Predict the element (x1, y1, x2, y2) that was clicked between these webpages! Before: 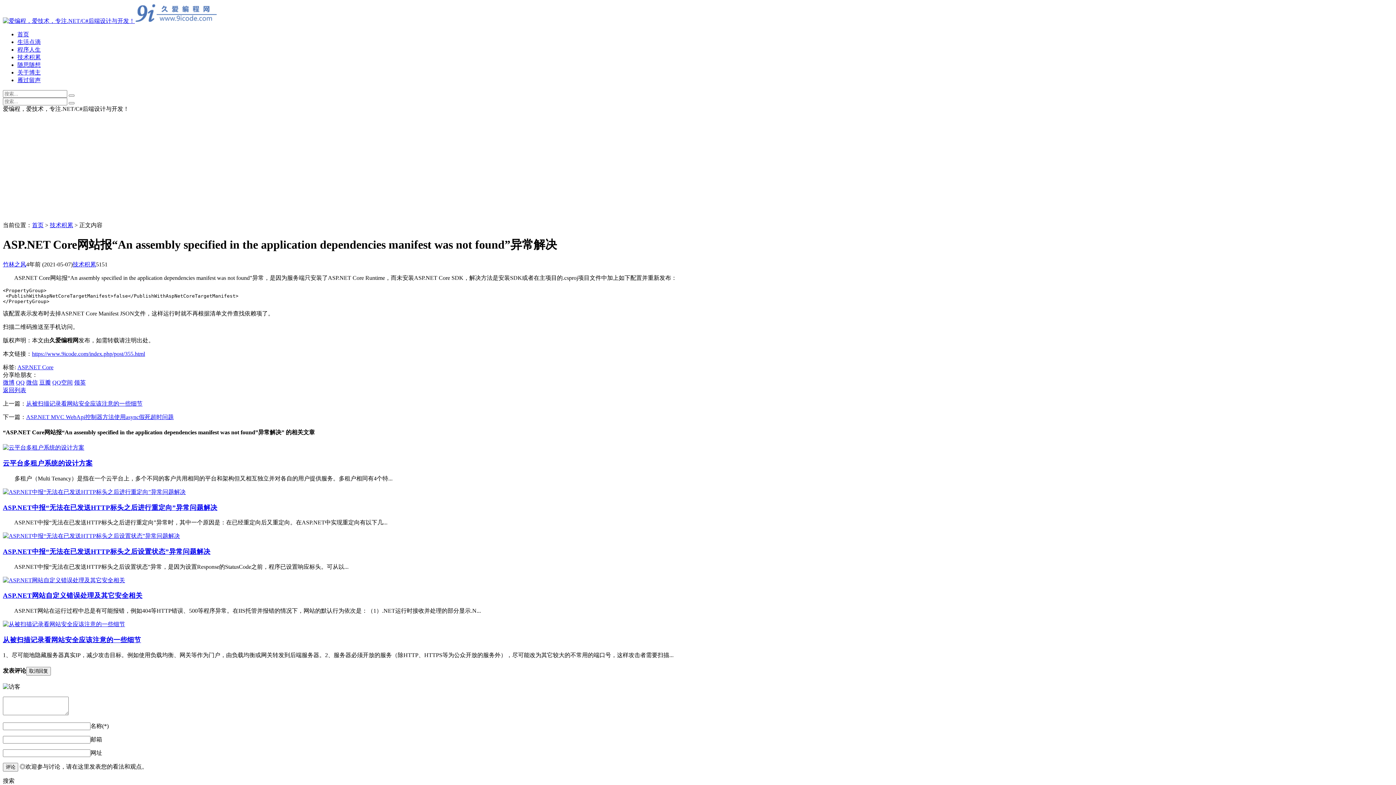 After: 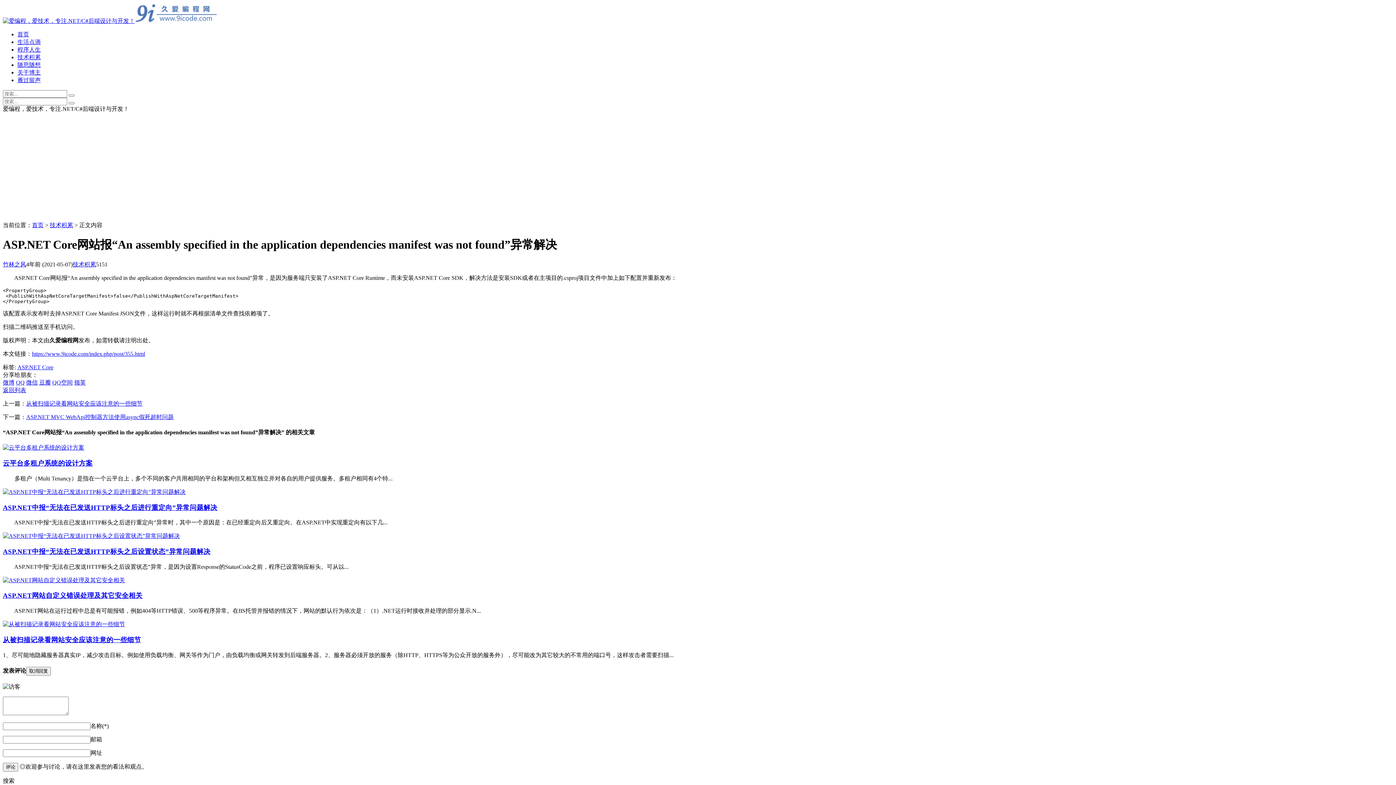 Action: bbox: (74, 379, 85, 385) label: 领英